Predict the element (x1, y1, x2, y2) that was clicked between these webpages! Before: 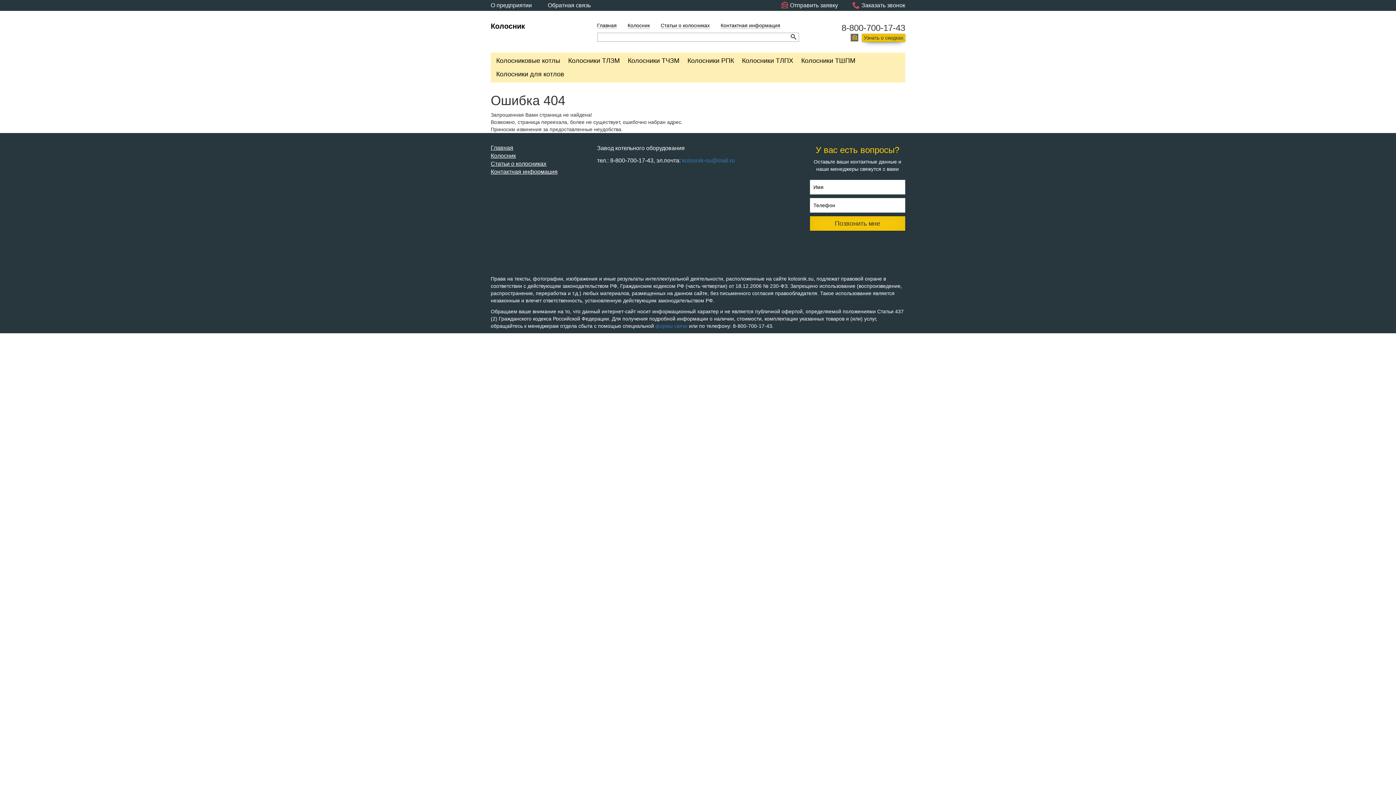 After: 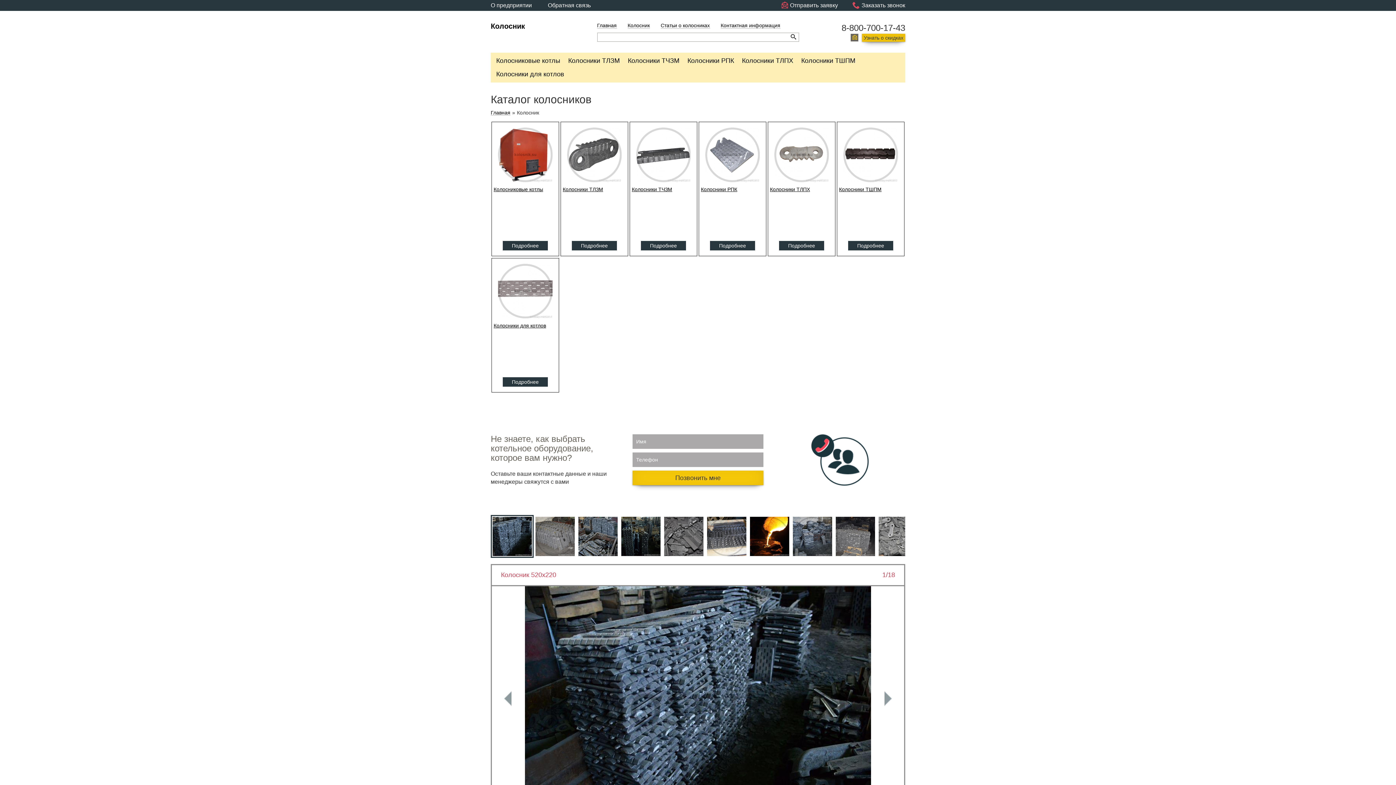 Action: bbox: (490, 152, 516, 158) label: Колосник